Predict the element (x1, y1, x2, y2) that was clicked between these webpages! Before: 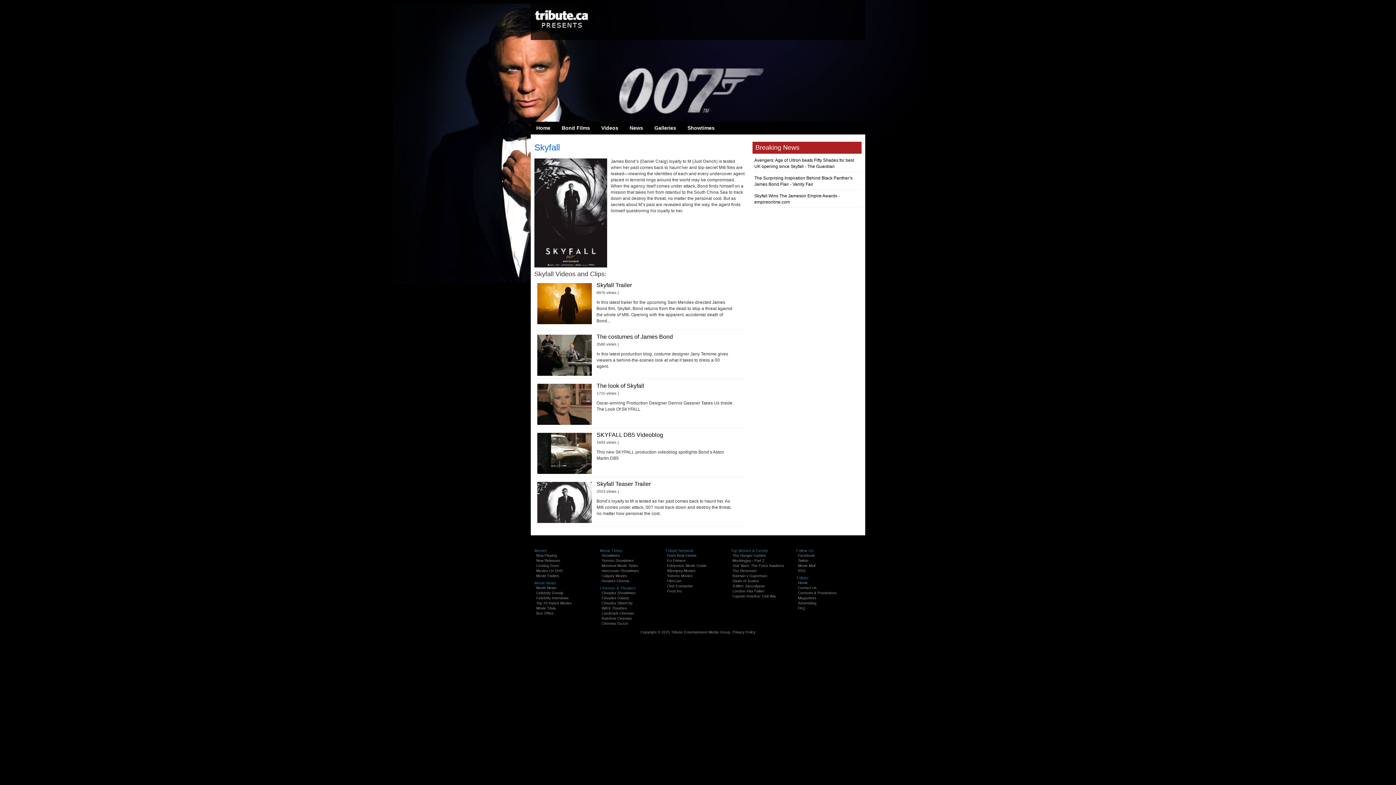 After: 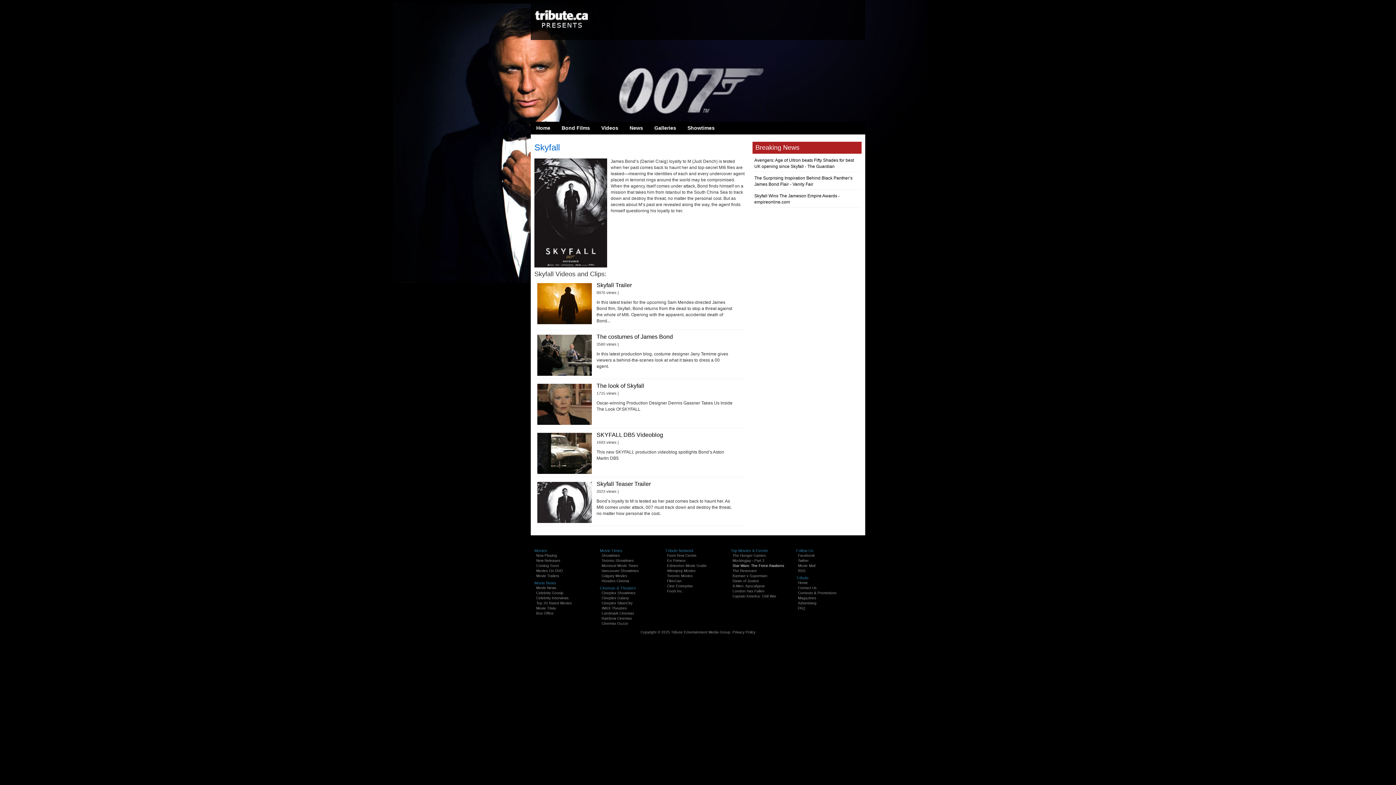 Action: bbox: (732, 564, 784, 568) label: Star Wars: The Force Awakens